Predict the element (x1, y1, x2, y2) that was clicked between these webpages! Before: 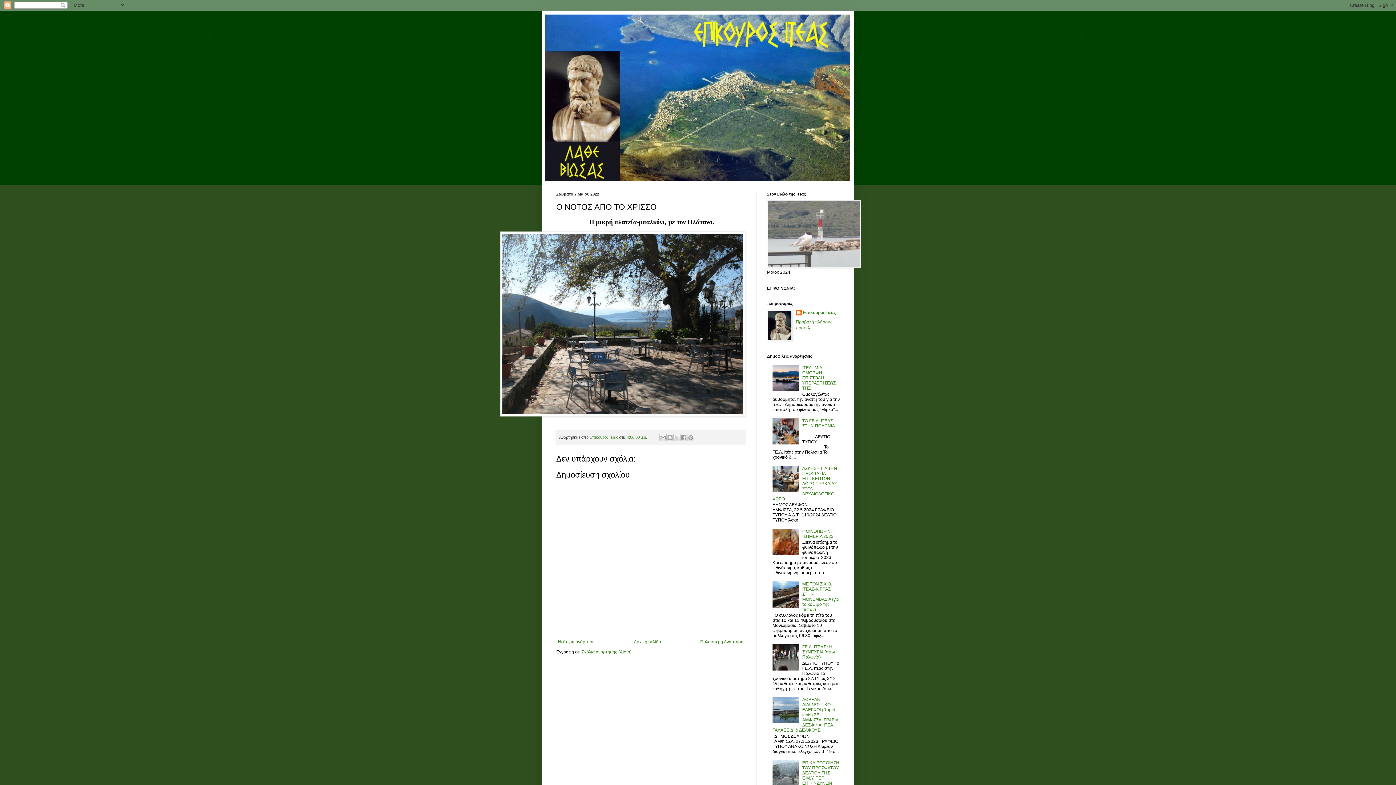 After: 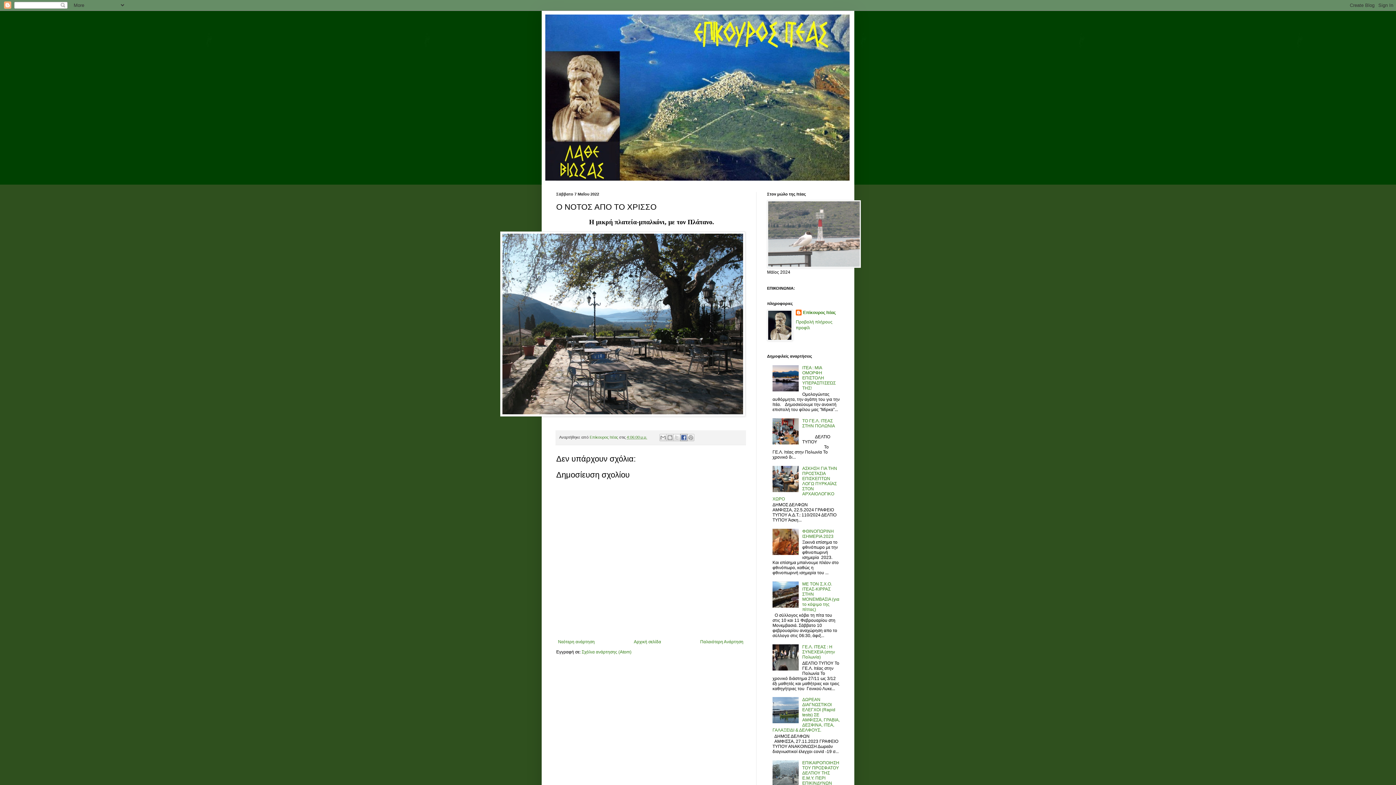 Action: bbox: (680, 434, 687, 441) label: Μοιραστείτε το στο Facebook